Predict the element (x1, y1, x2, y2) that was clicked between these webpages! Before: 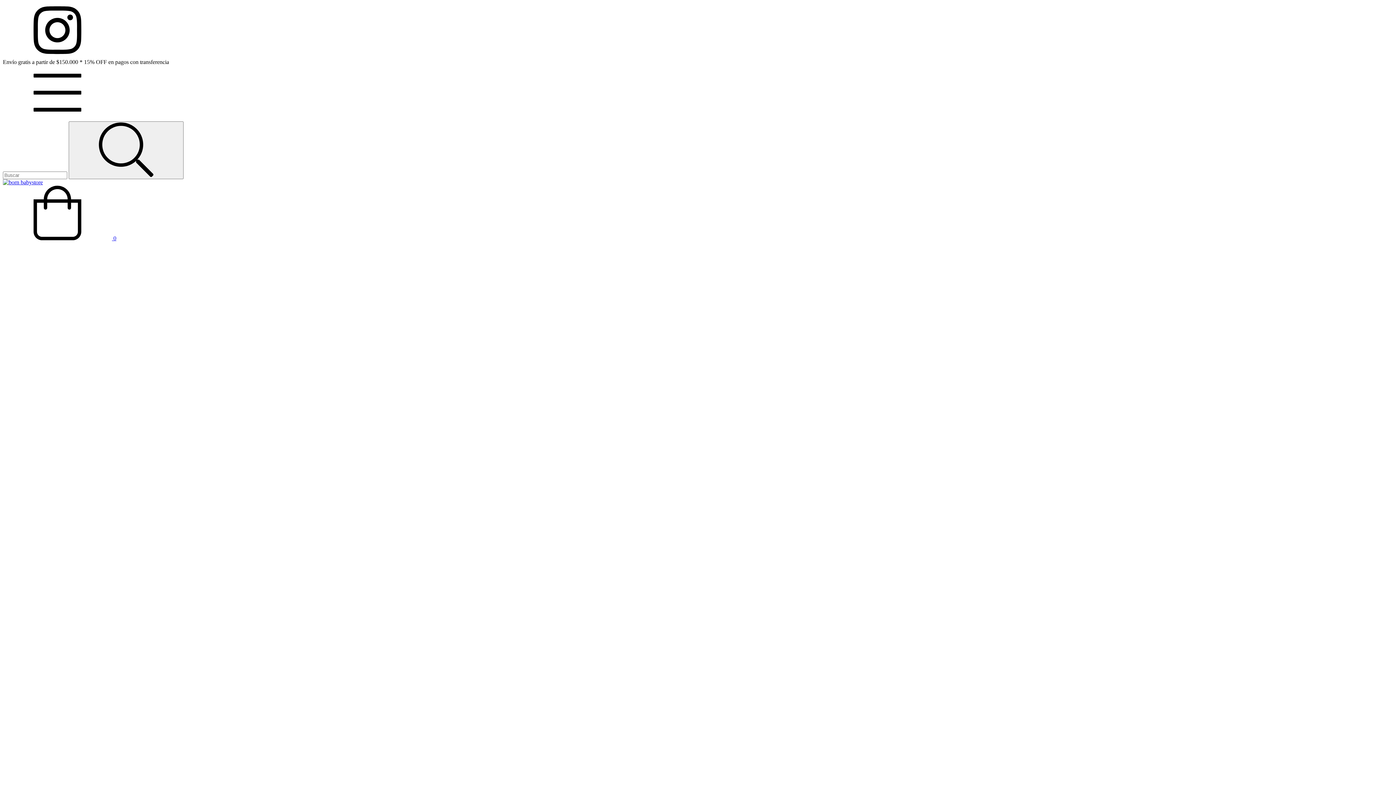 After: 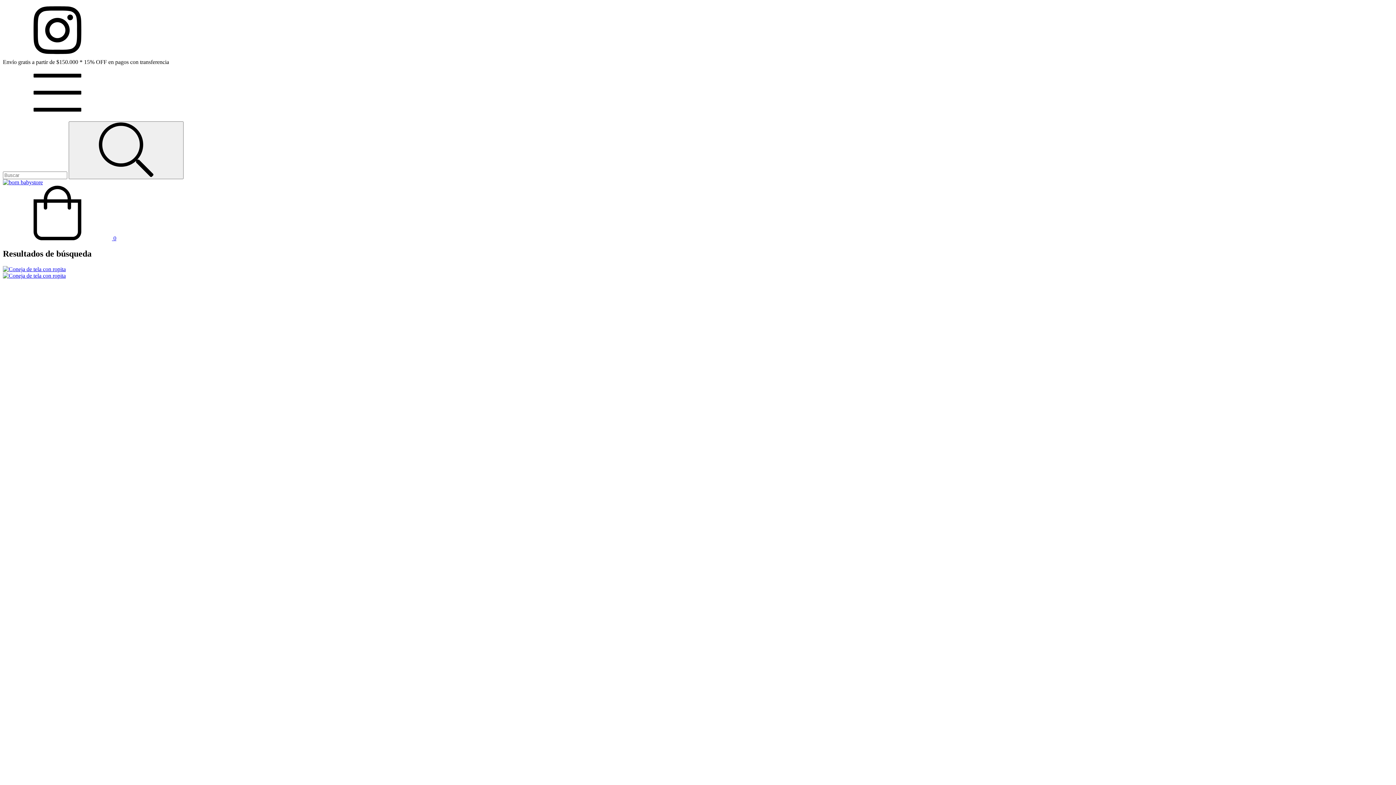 Action: bbox: (68, 121, 183, 179) label: Buscar